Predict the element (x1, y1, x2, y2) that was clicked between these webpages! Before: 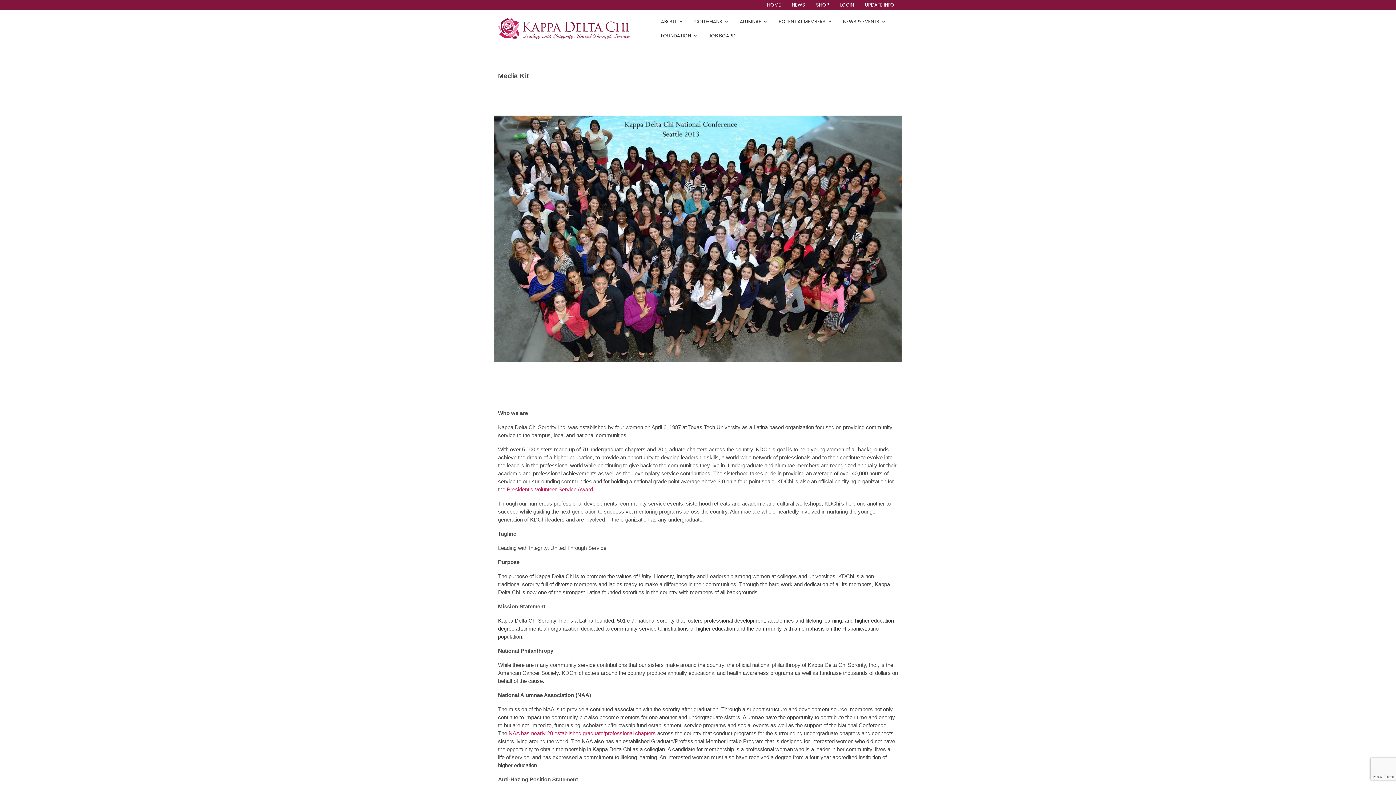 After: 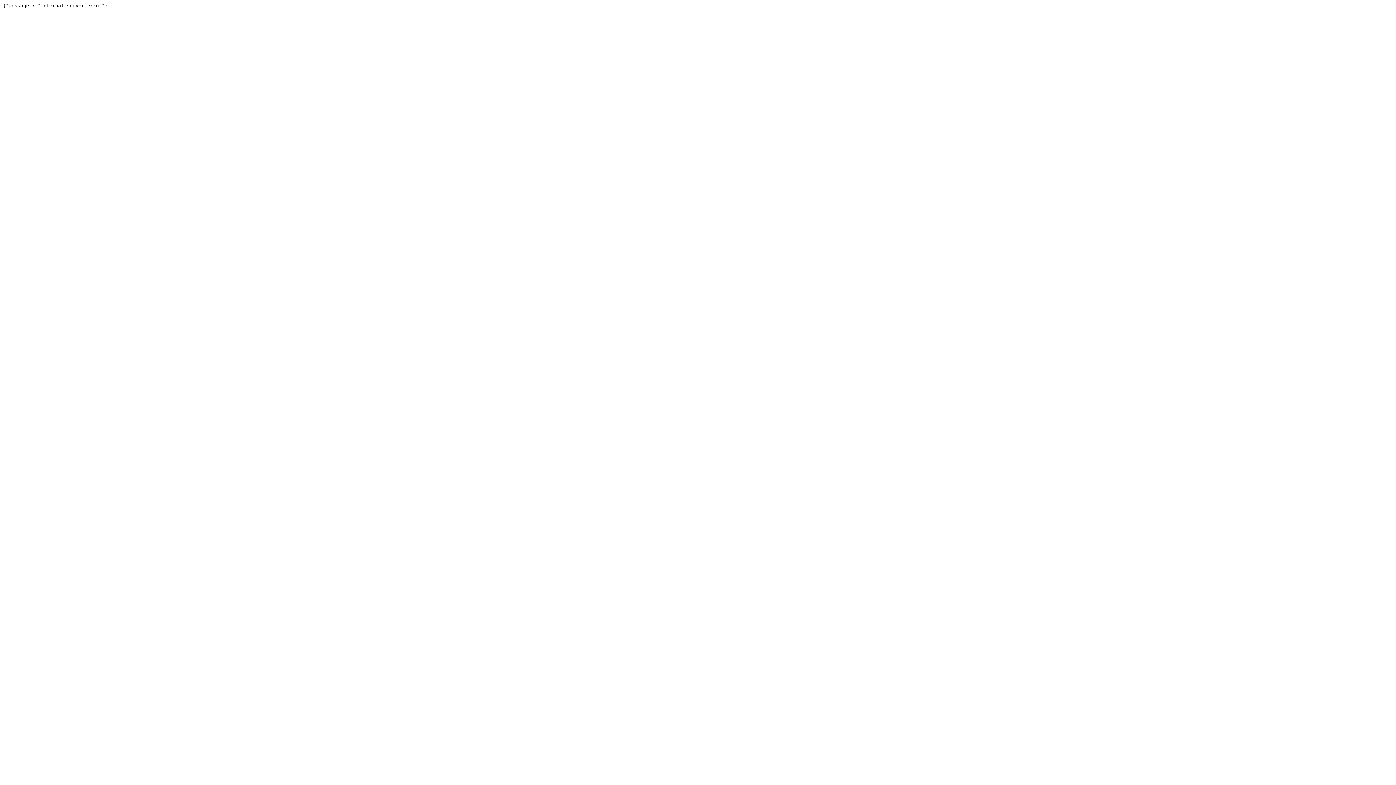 Action: label: President's Volunteer Service Award bbox: (506, 486, 593, 492)